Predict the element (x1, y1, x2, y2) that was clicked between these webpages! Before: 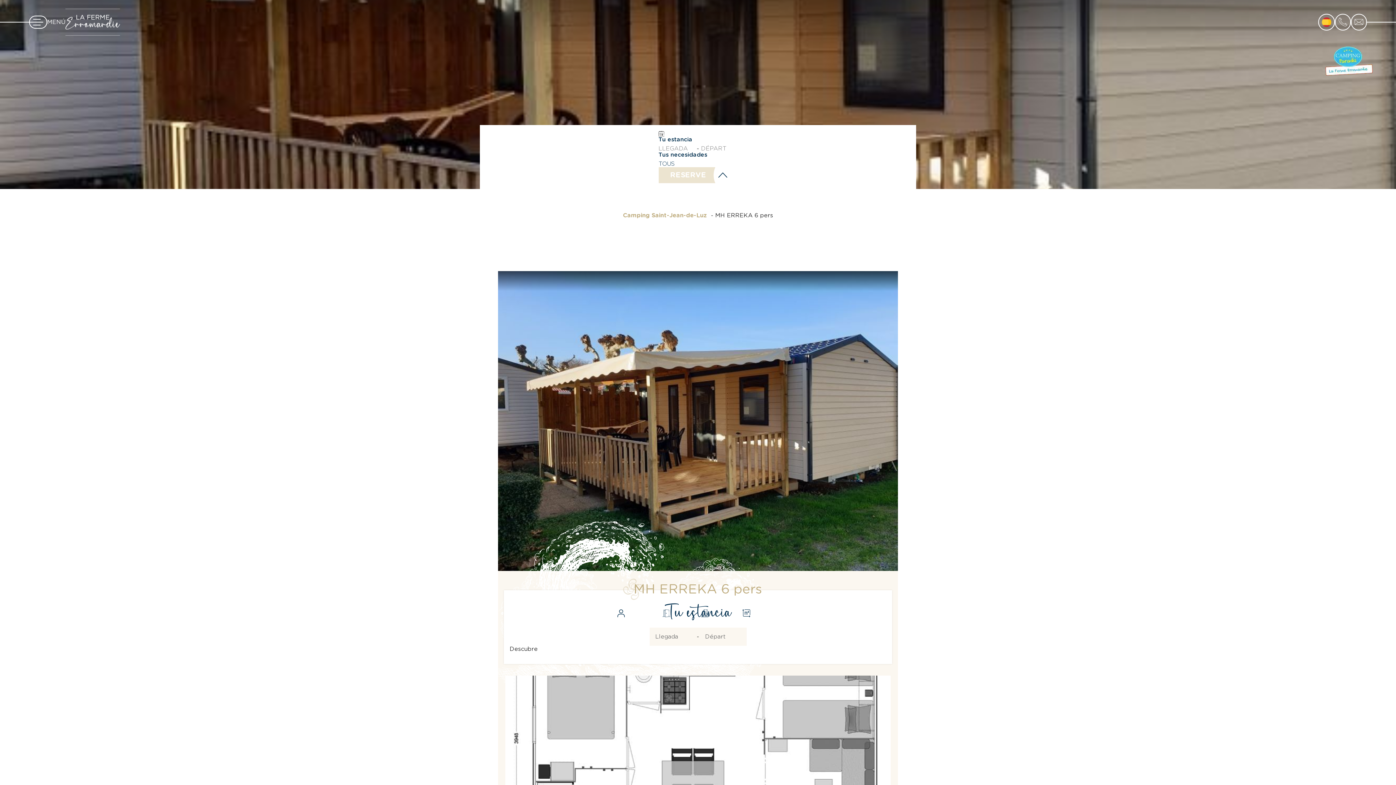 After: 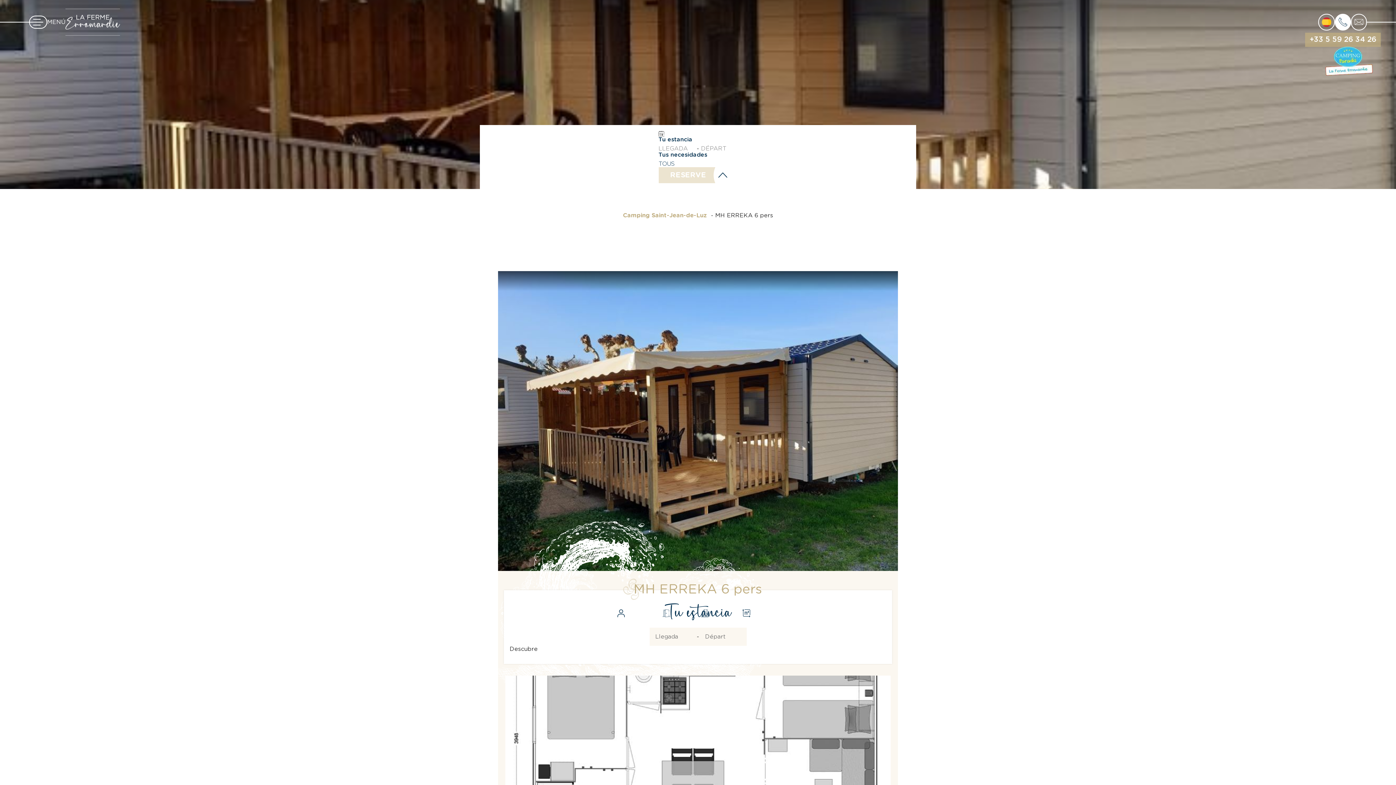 Action: bbox: (1335, 13, 1351, 30) label: +33 5 59 26 34 26